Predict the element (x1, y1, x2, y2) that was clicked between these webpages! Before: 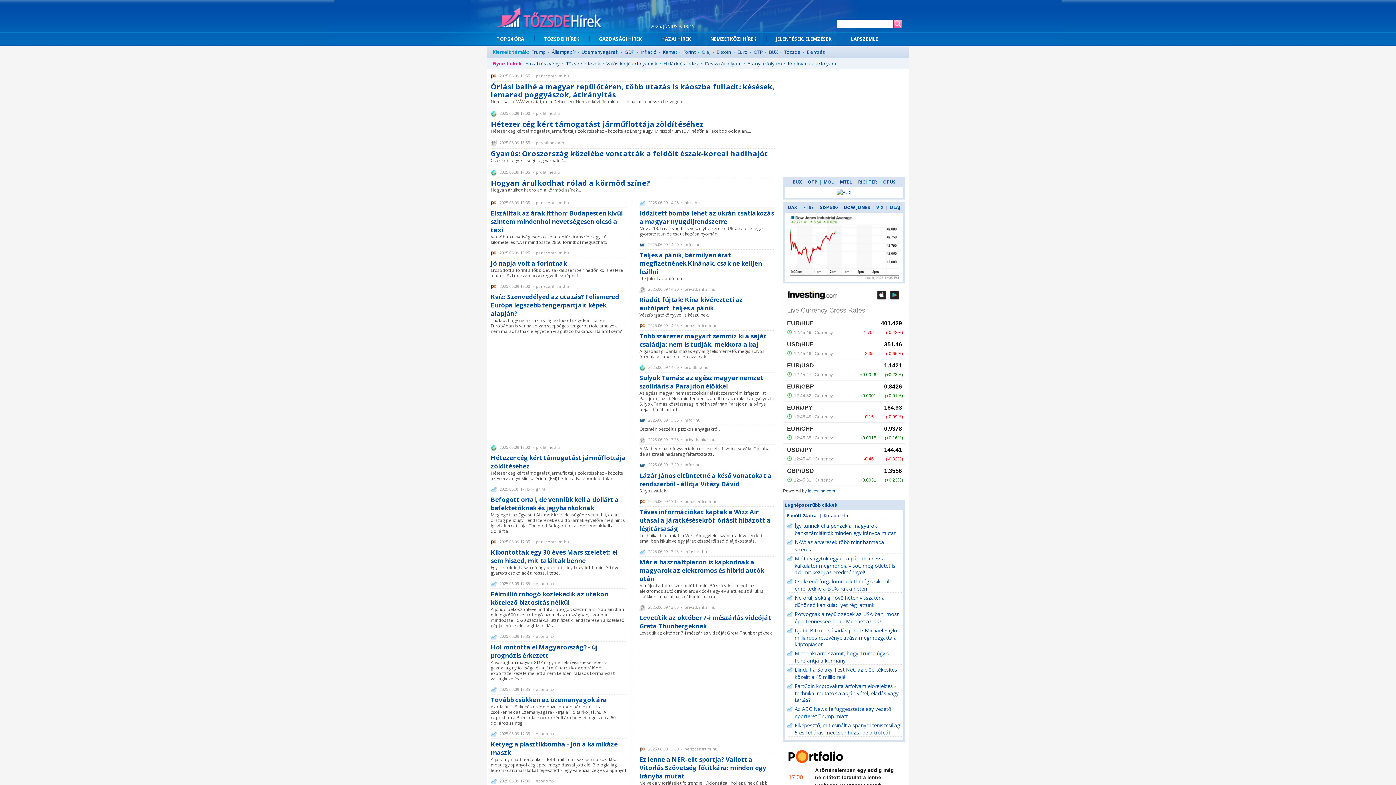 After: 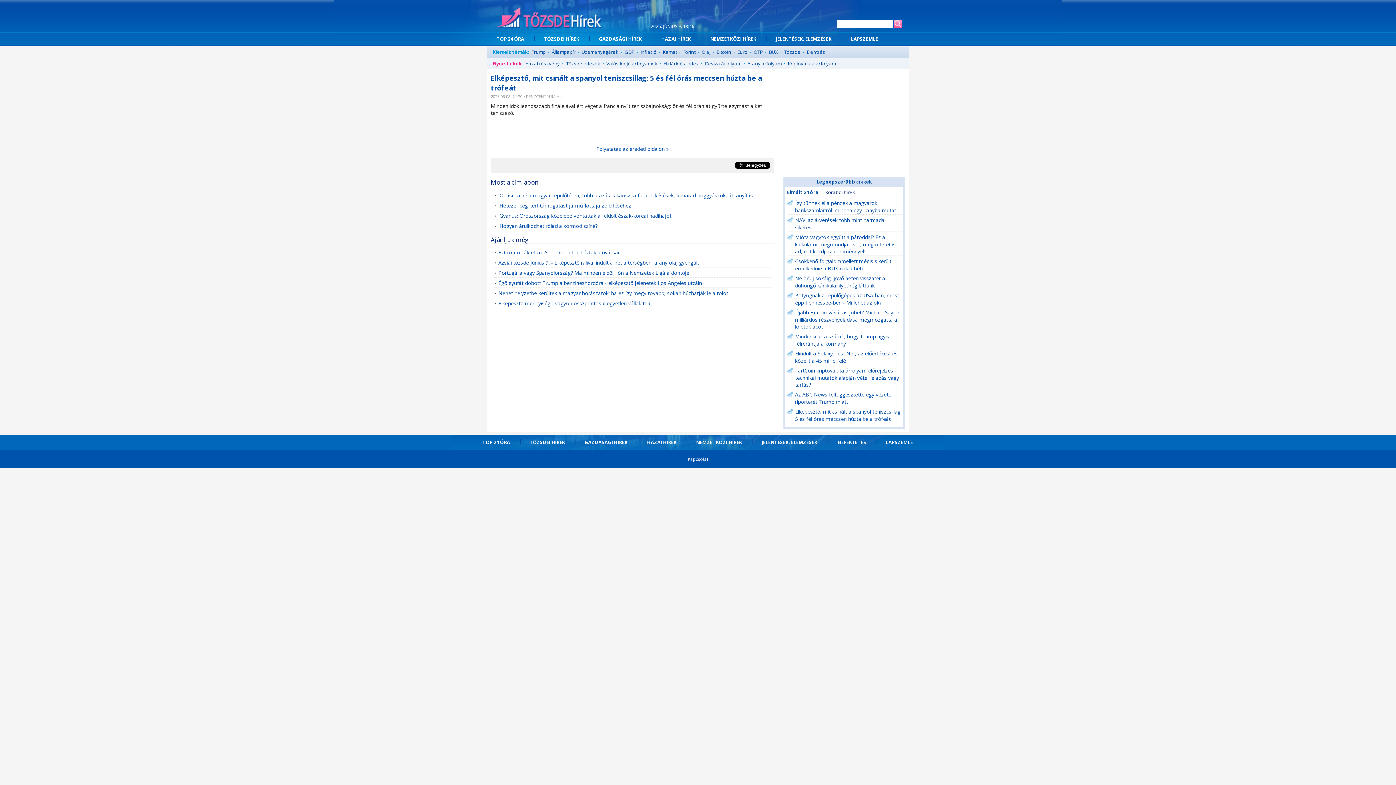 Action: label: Elképesztő, mit csinált a spanyol teniszcsillag: 5 és fél órás meccsen húzta be a trófeát bbox: (794, 722, 901, 735)